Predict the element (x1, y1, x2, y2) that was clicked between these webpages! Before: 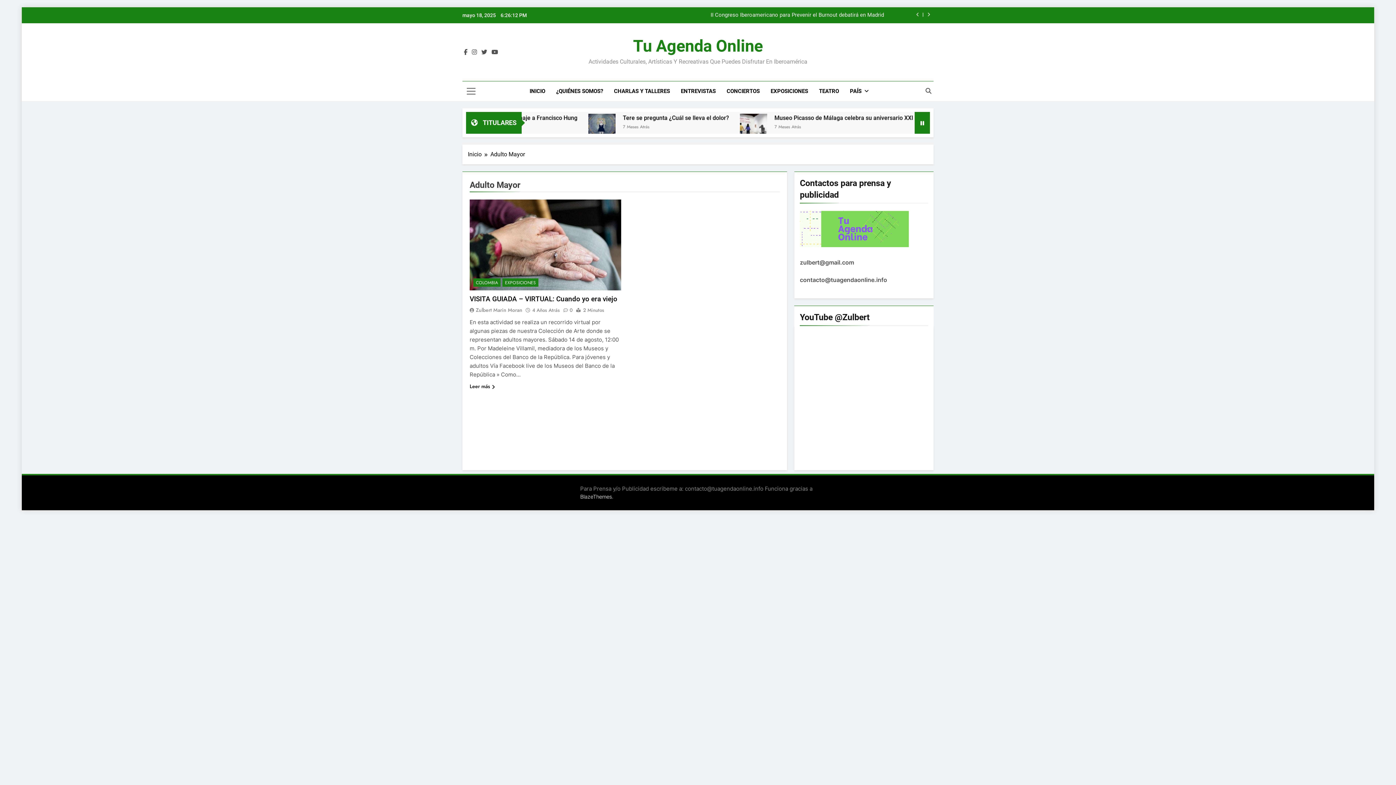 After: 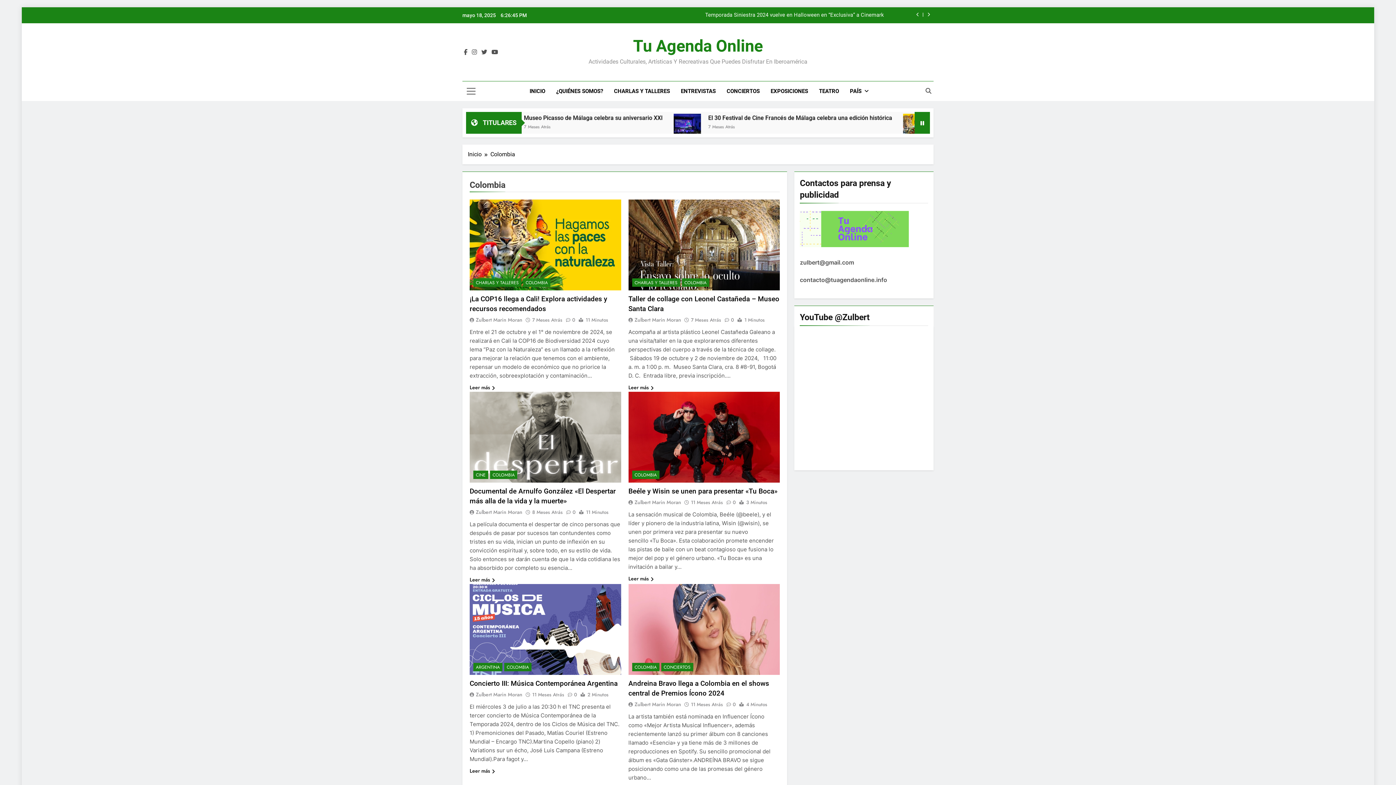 Action: bbox: (473, 278, 500, 286) label: COLOMBIA